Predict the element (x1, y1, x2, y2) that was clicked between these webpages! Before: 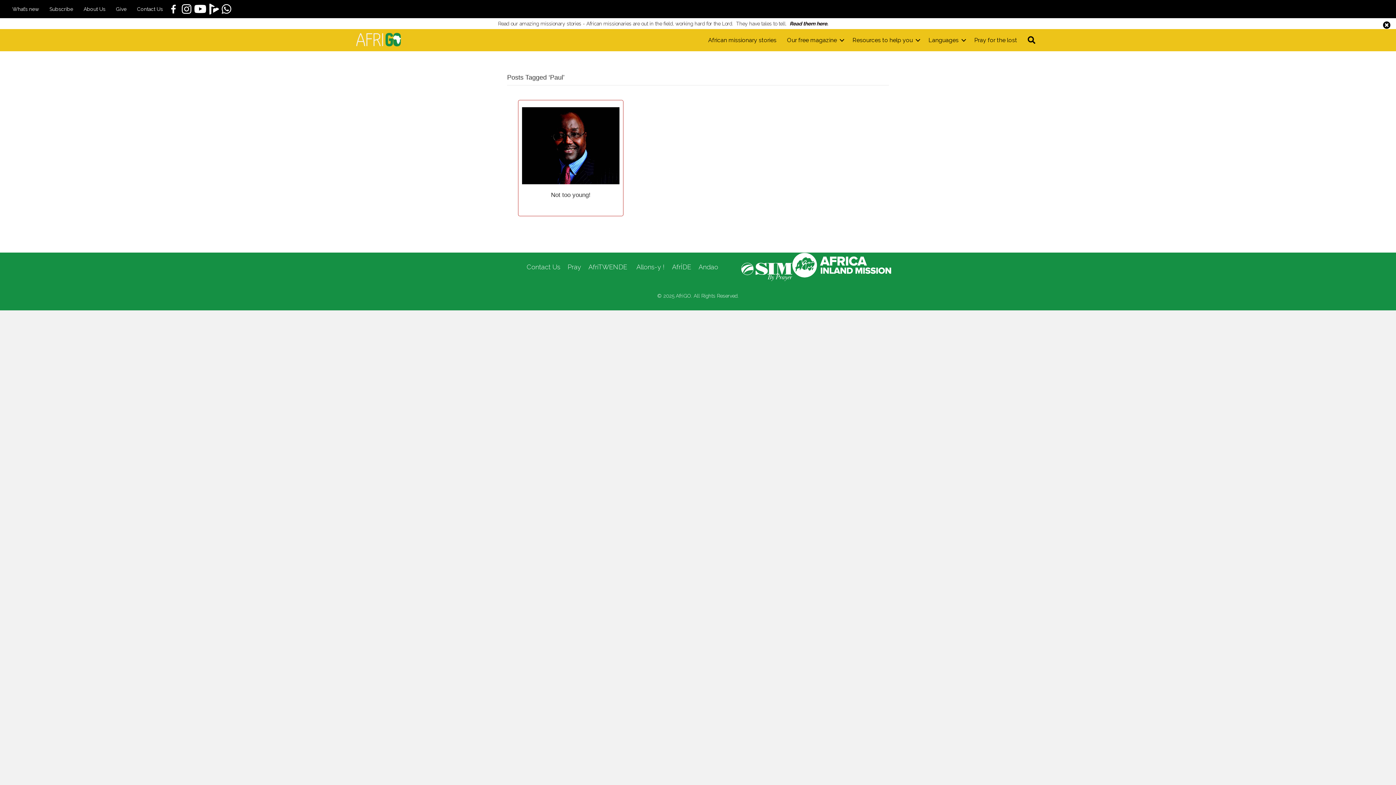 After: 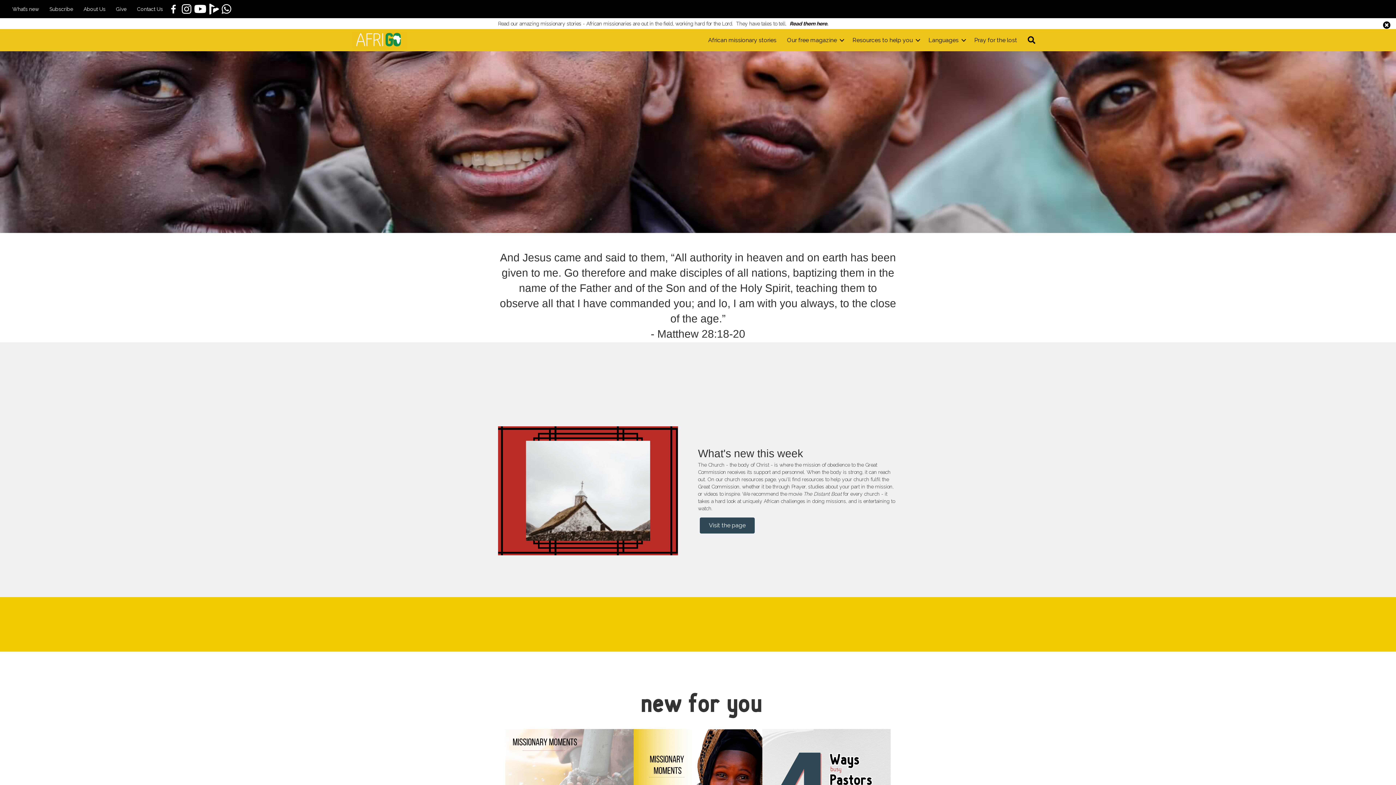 Action: label: What’s new bbox: (7, 1, 44, 16)